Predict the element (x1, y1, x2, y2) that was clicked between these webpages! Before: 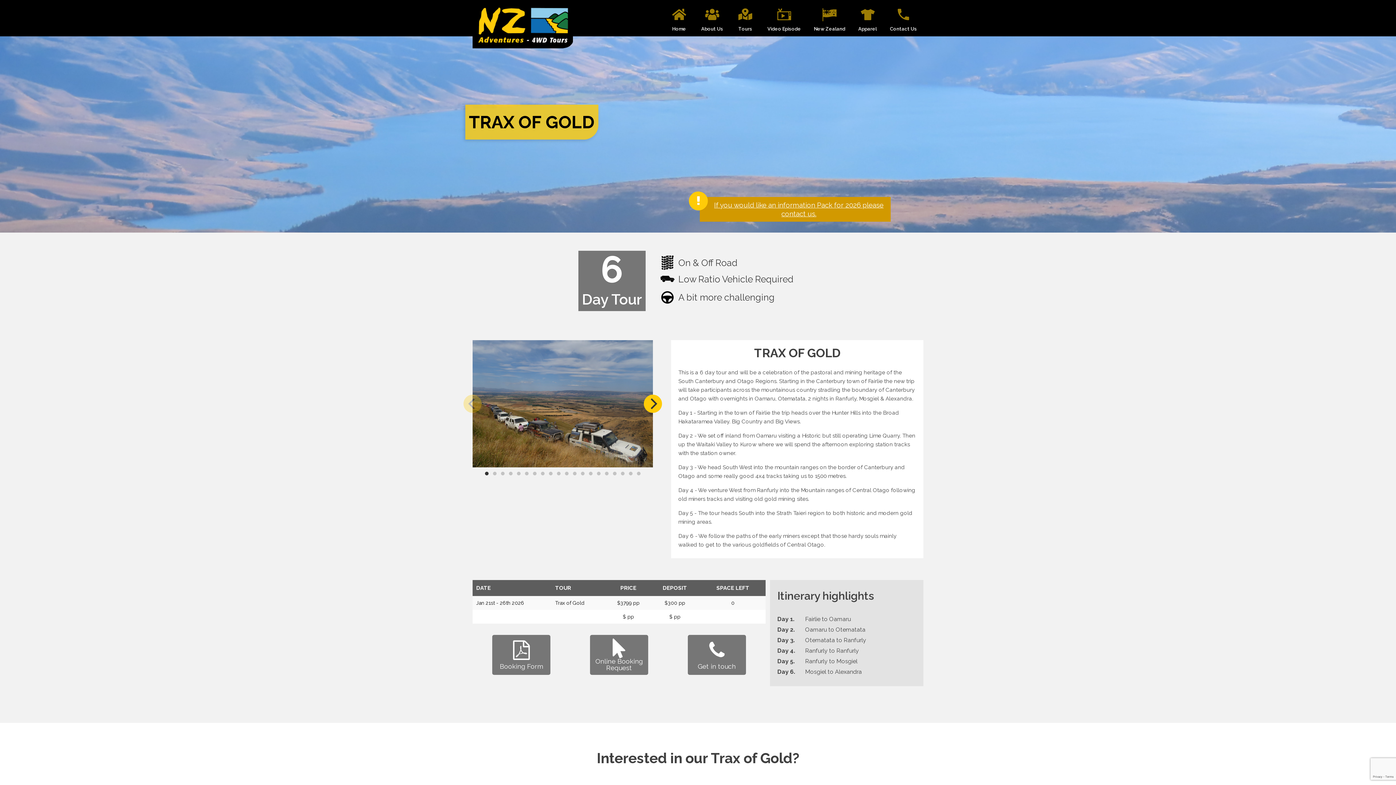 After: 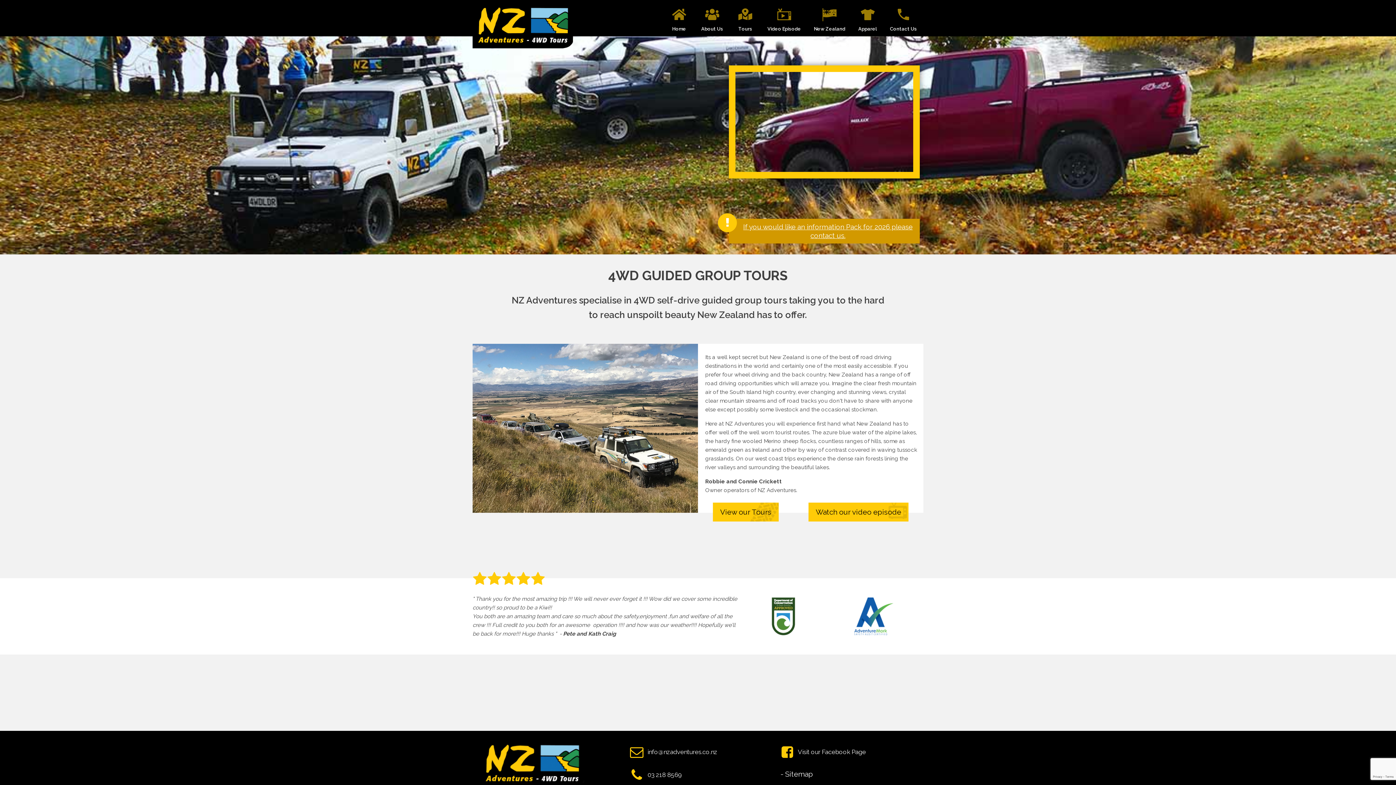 Action: label: Home bbox: (663, 0, 694, 36)